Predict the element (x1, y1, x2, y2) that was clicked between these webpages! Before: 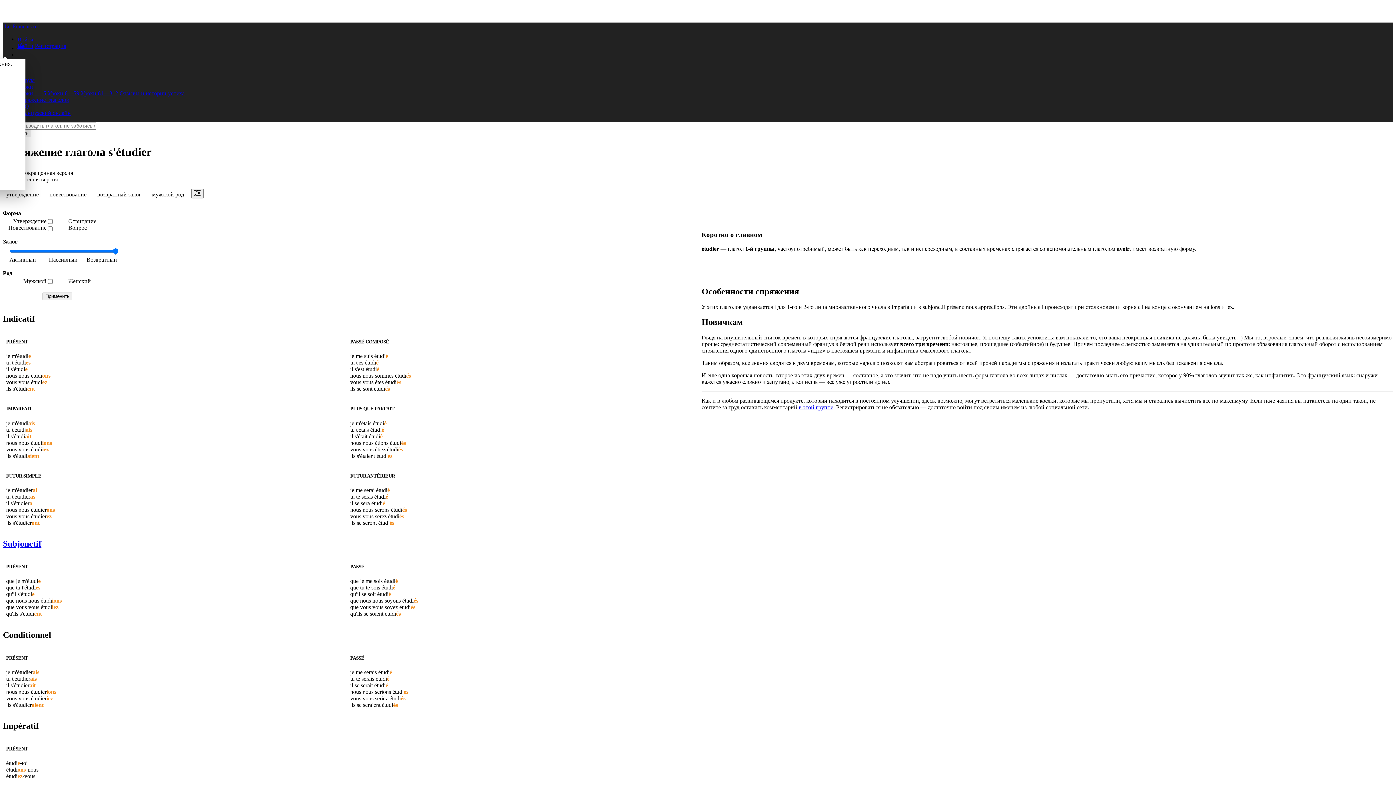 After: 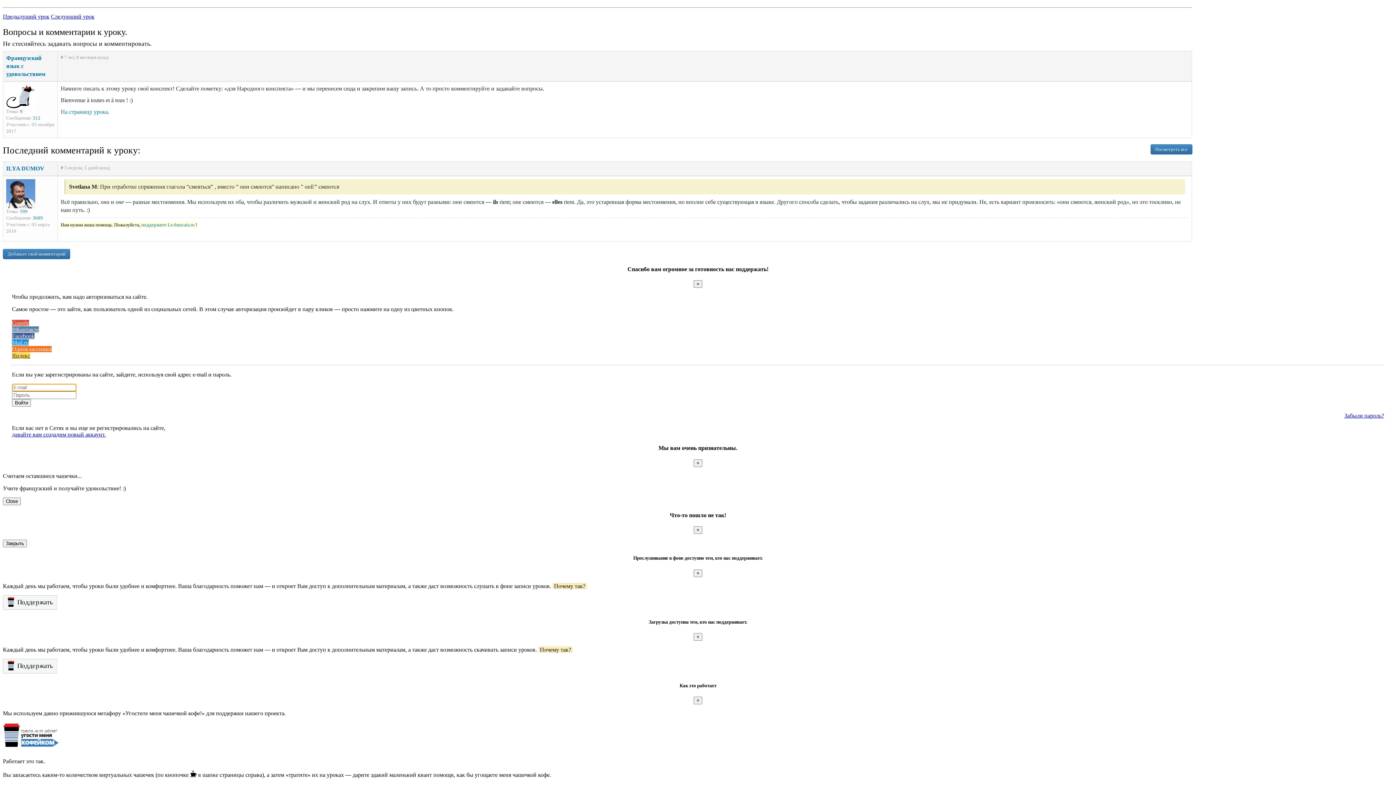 Action: label: Уроки 61—312 bbox: (80, 90, 118, 96)